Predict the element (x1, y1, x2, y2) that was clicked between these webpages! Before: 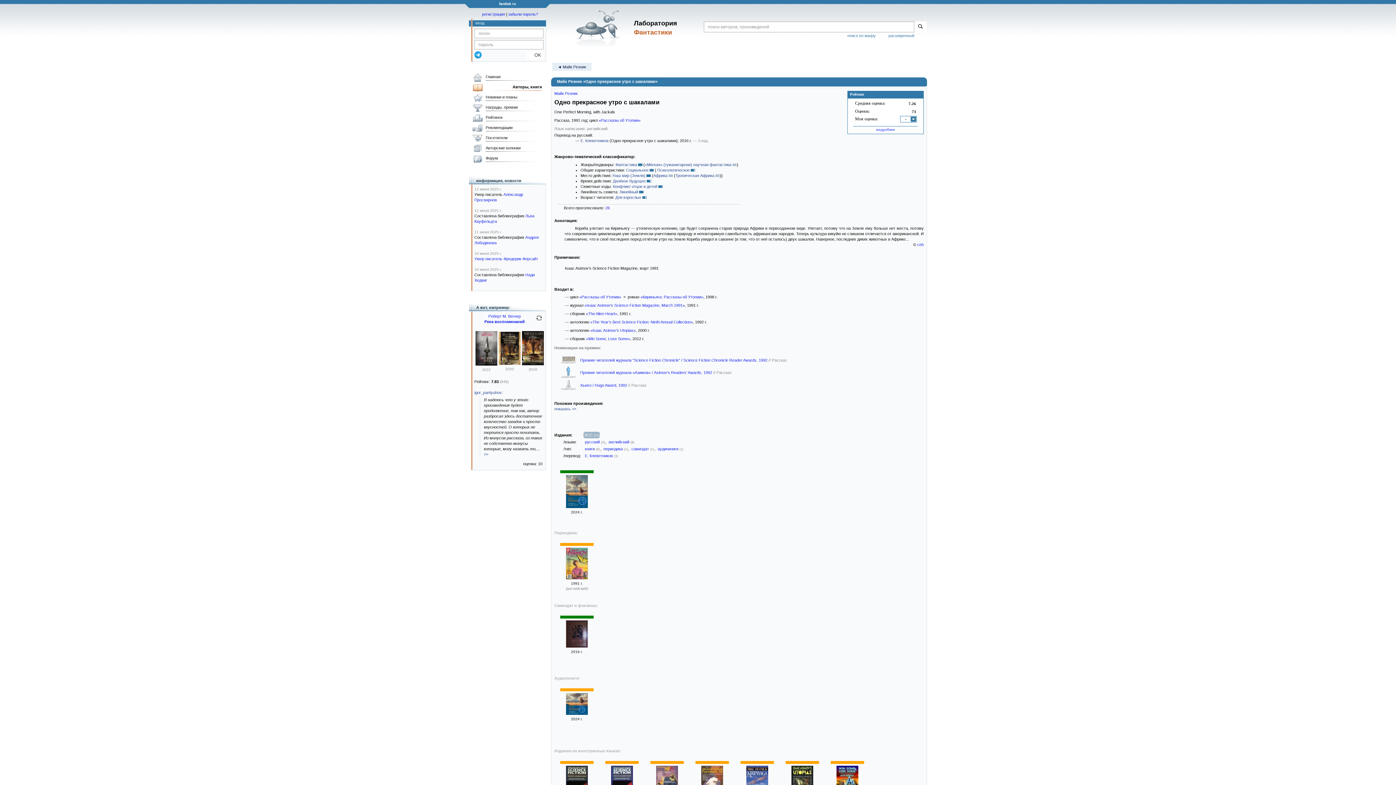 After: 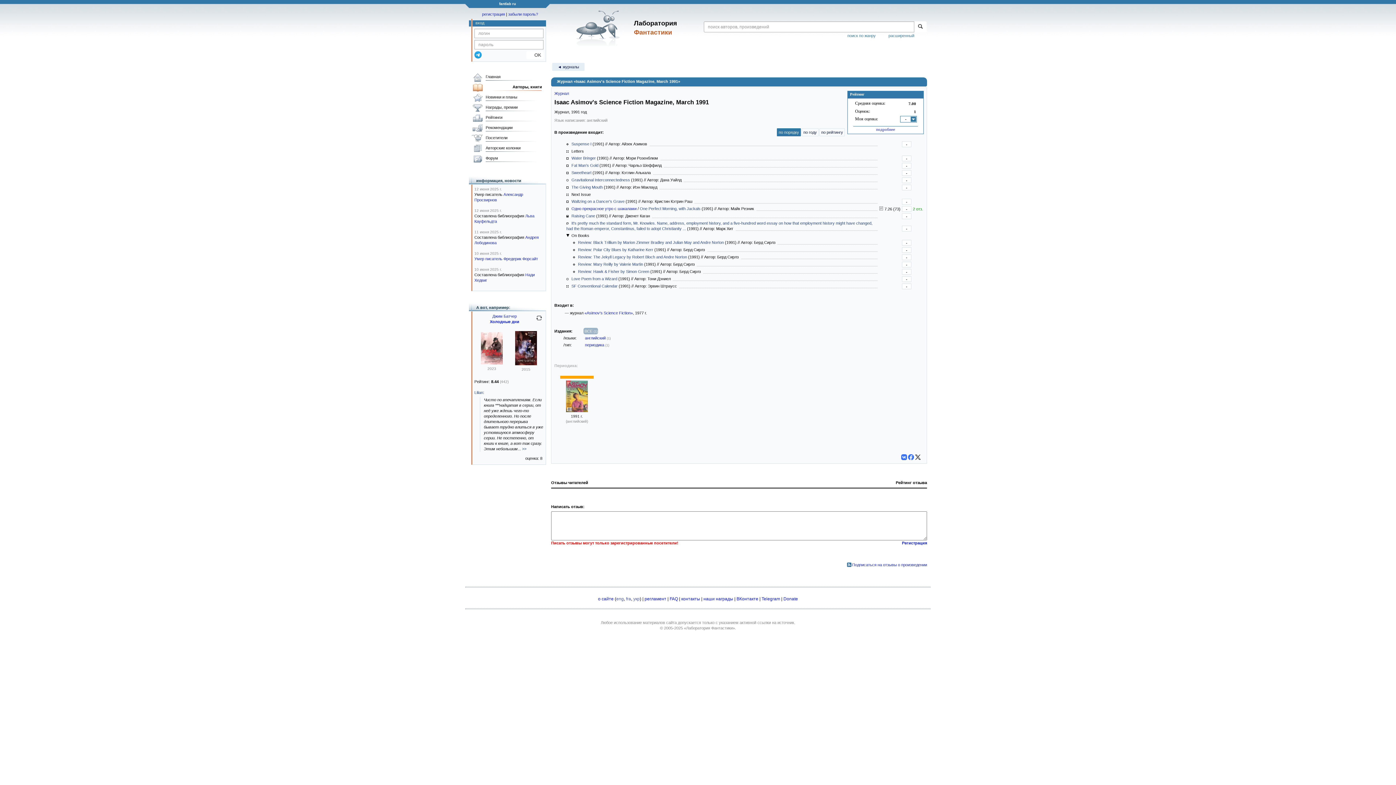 Action: bbox: (584, 303, 685, 307) label: «Isaac Asimov's Science Fiction Magazine, March 1991»